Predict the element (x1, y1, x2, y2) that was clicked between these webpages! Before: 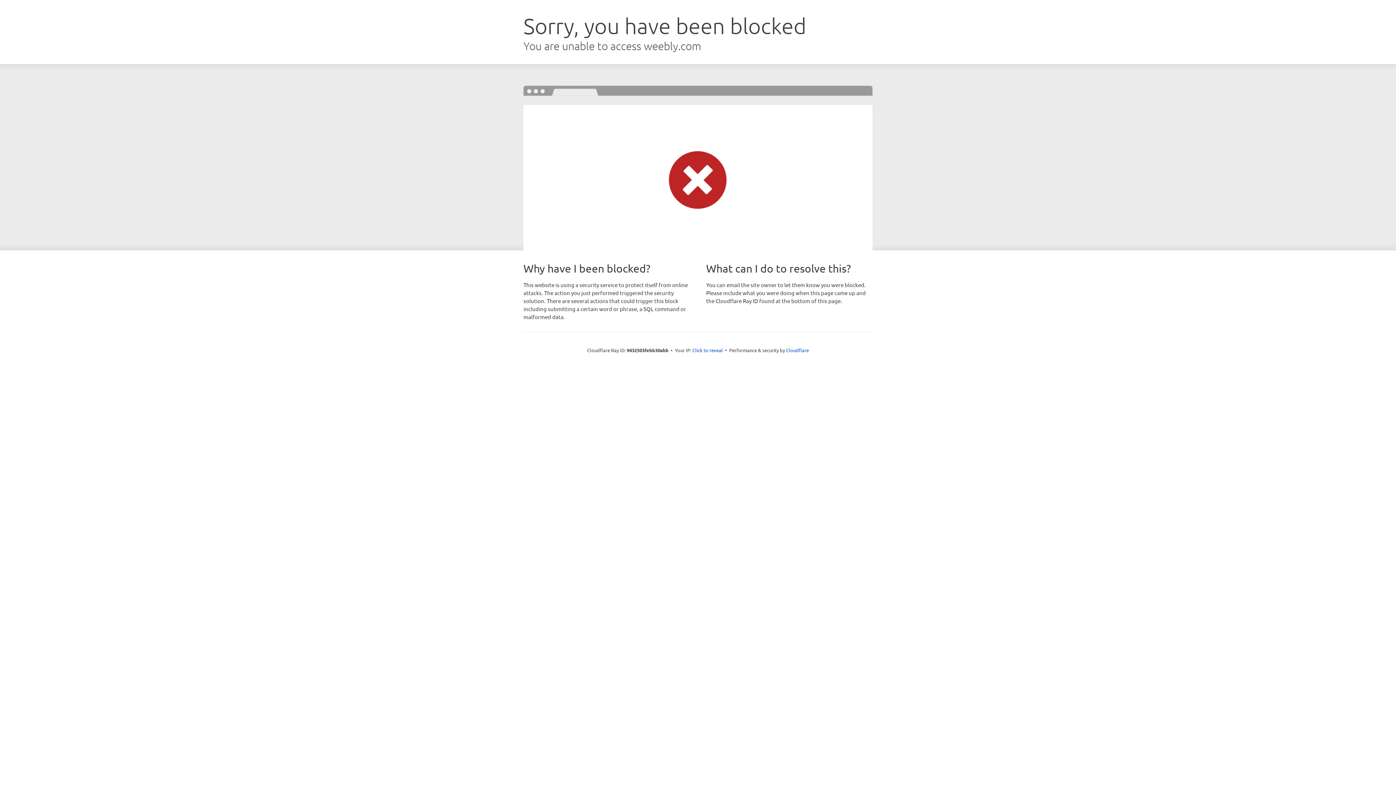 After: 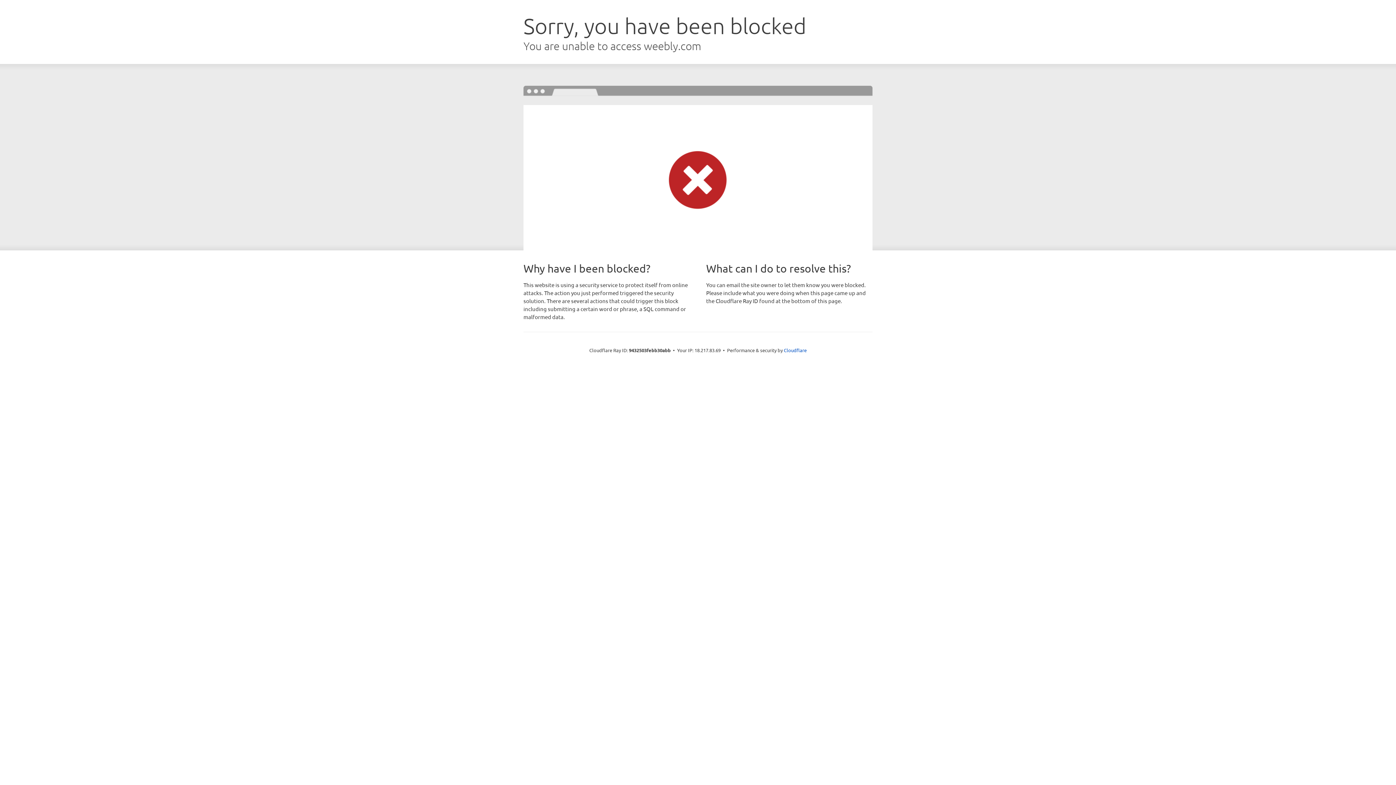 Action: bbox: (692, 346, 723, 353) label: Click to reveal